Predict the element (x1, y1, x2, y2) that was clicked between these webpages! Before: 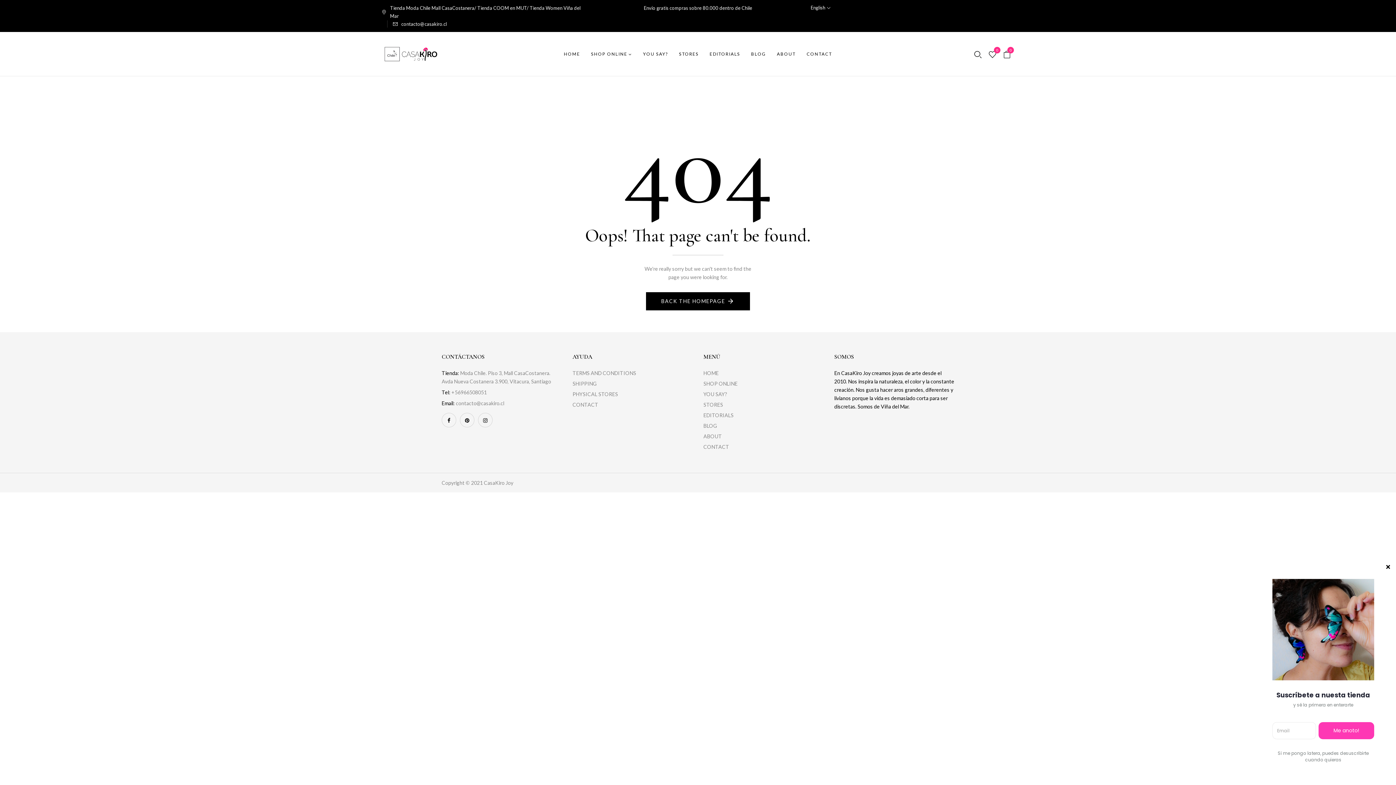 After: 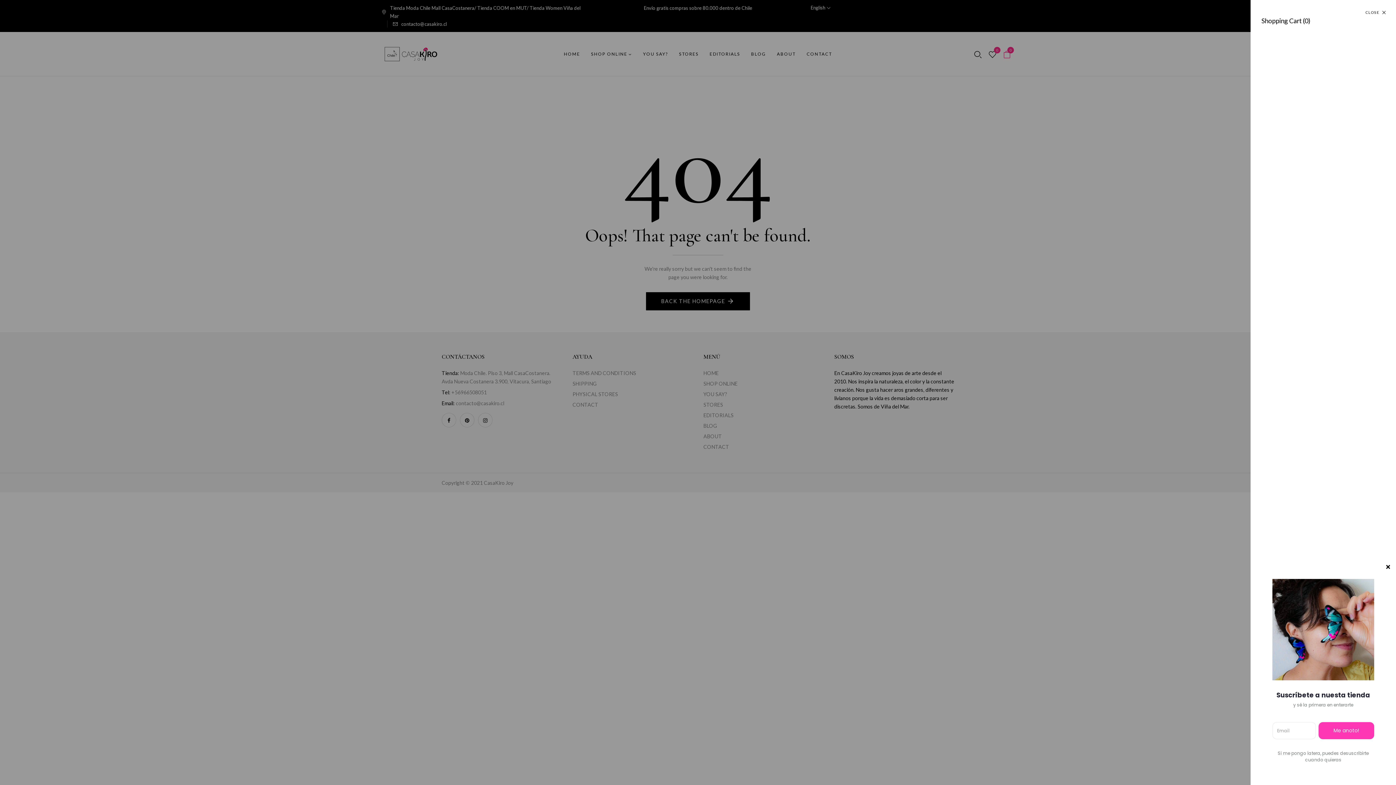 Action: label: 0 bbox: (1003, 48, 1010, 60)